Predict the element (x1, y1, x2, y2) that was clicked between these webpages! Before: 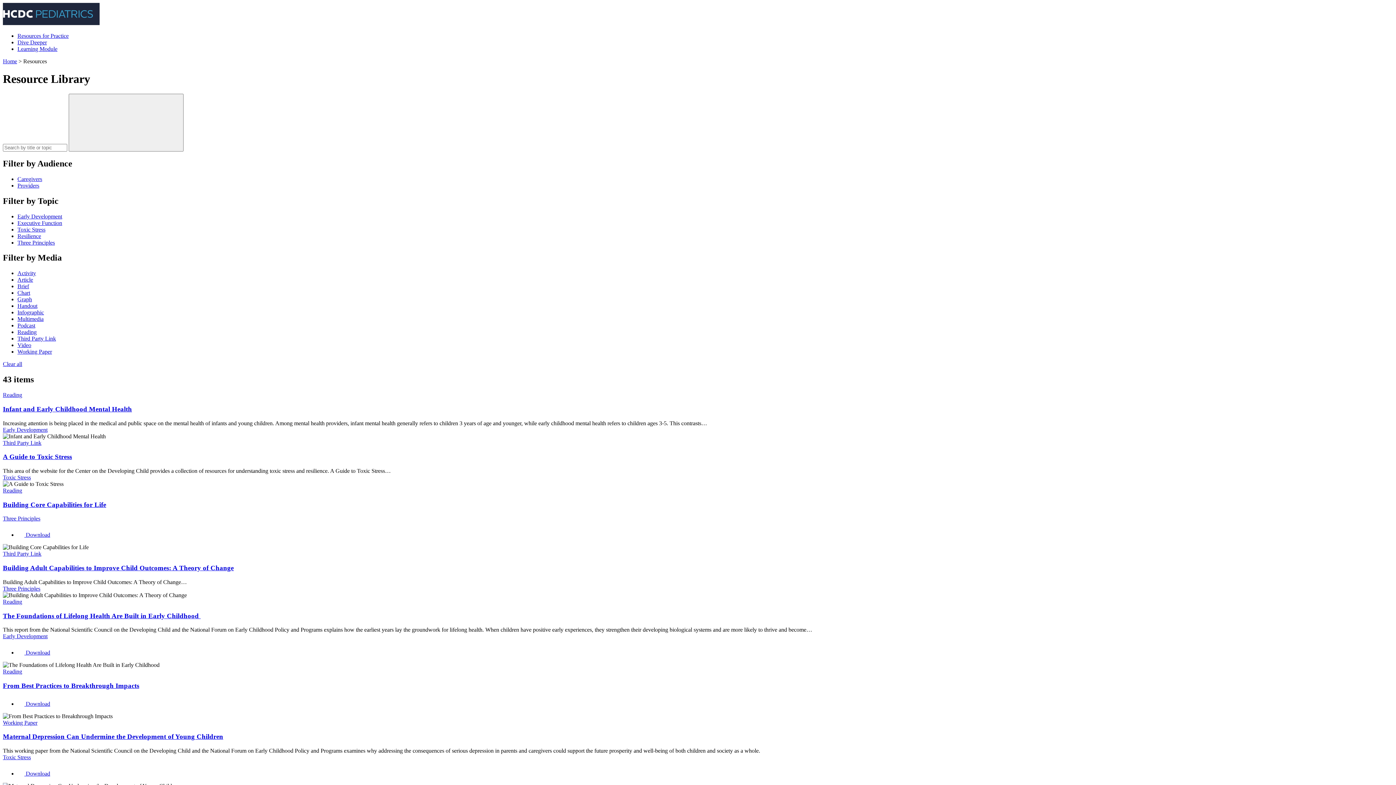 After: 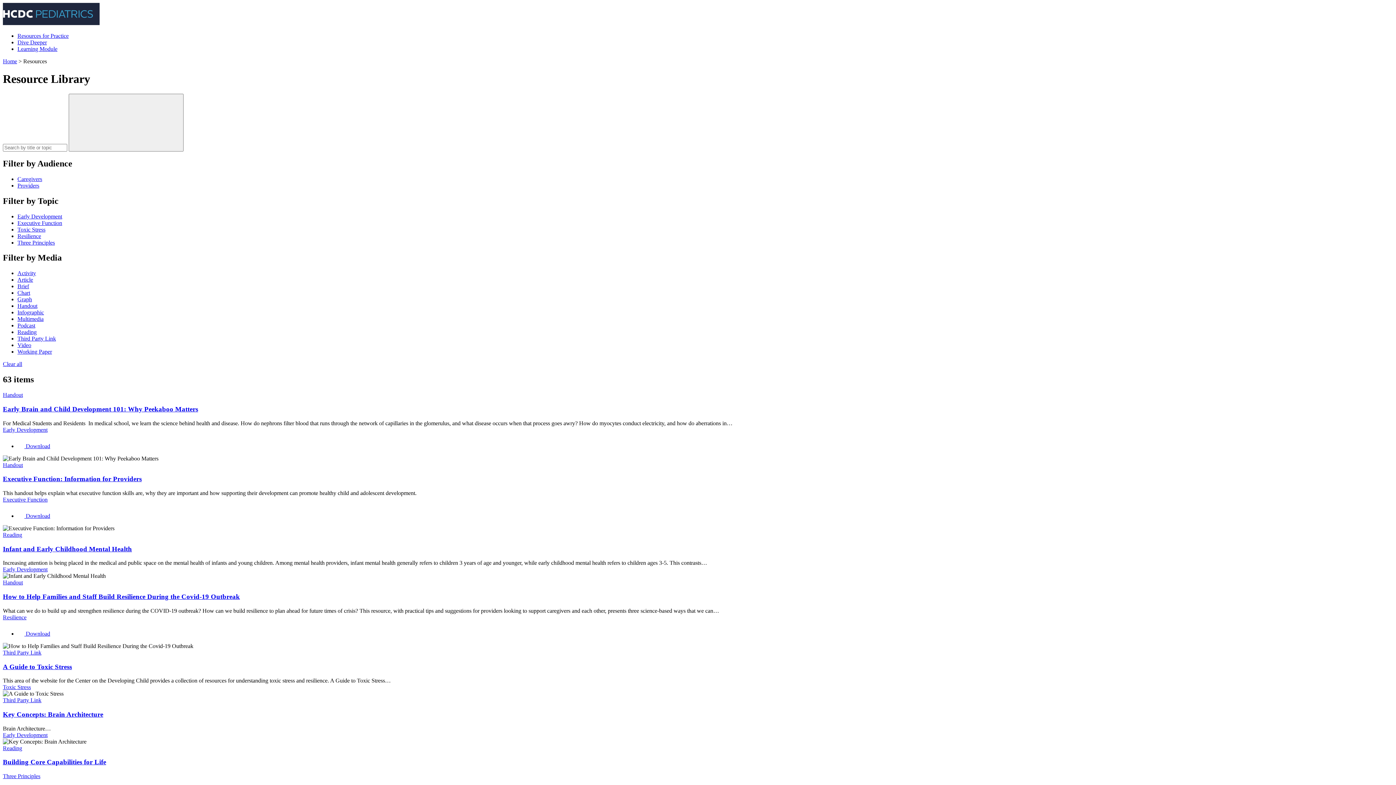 Action: bbox: (17, 182, 39, 188) label: Providers